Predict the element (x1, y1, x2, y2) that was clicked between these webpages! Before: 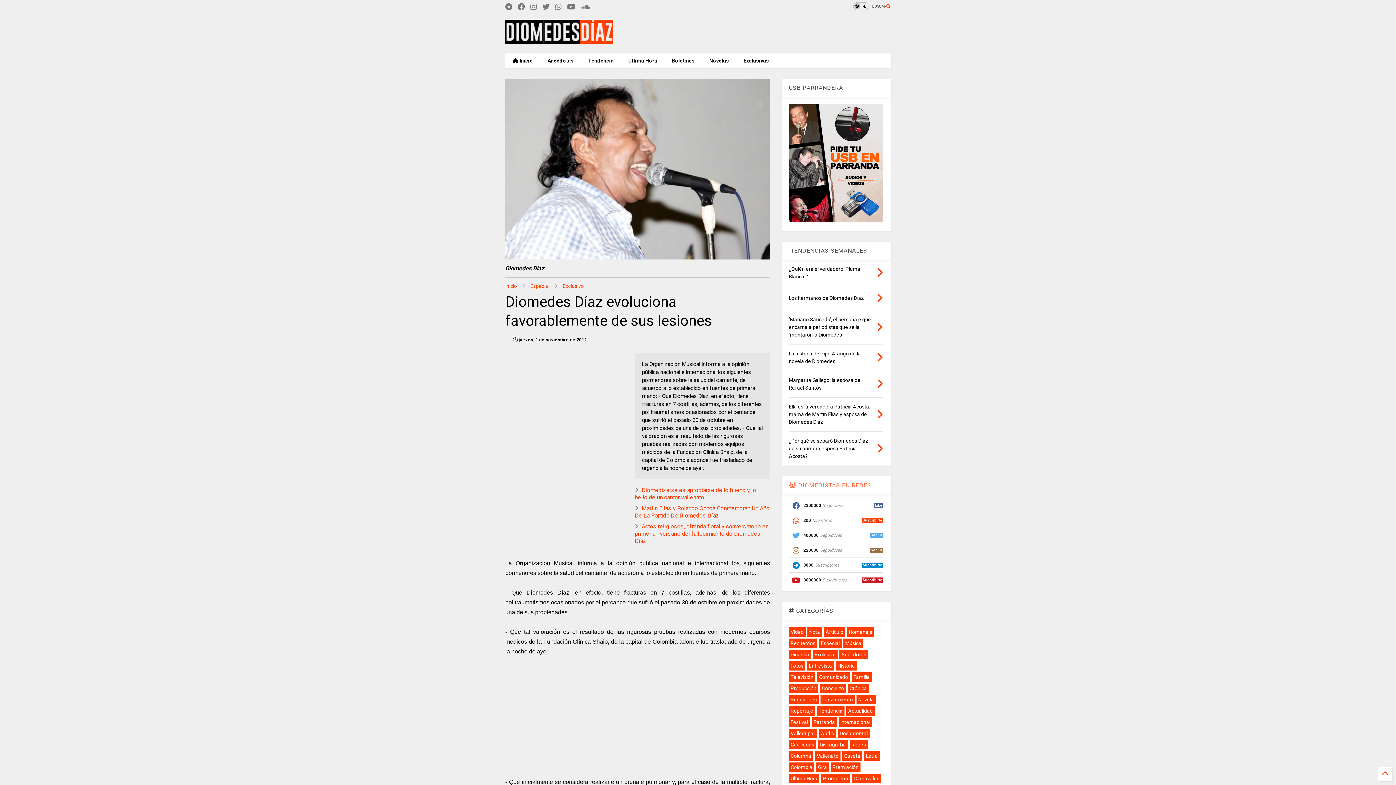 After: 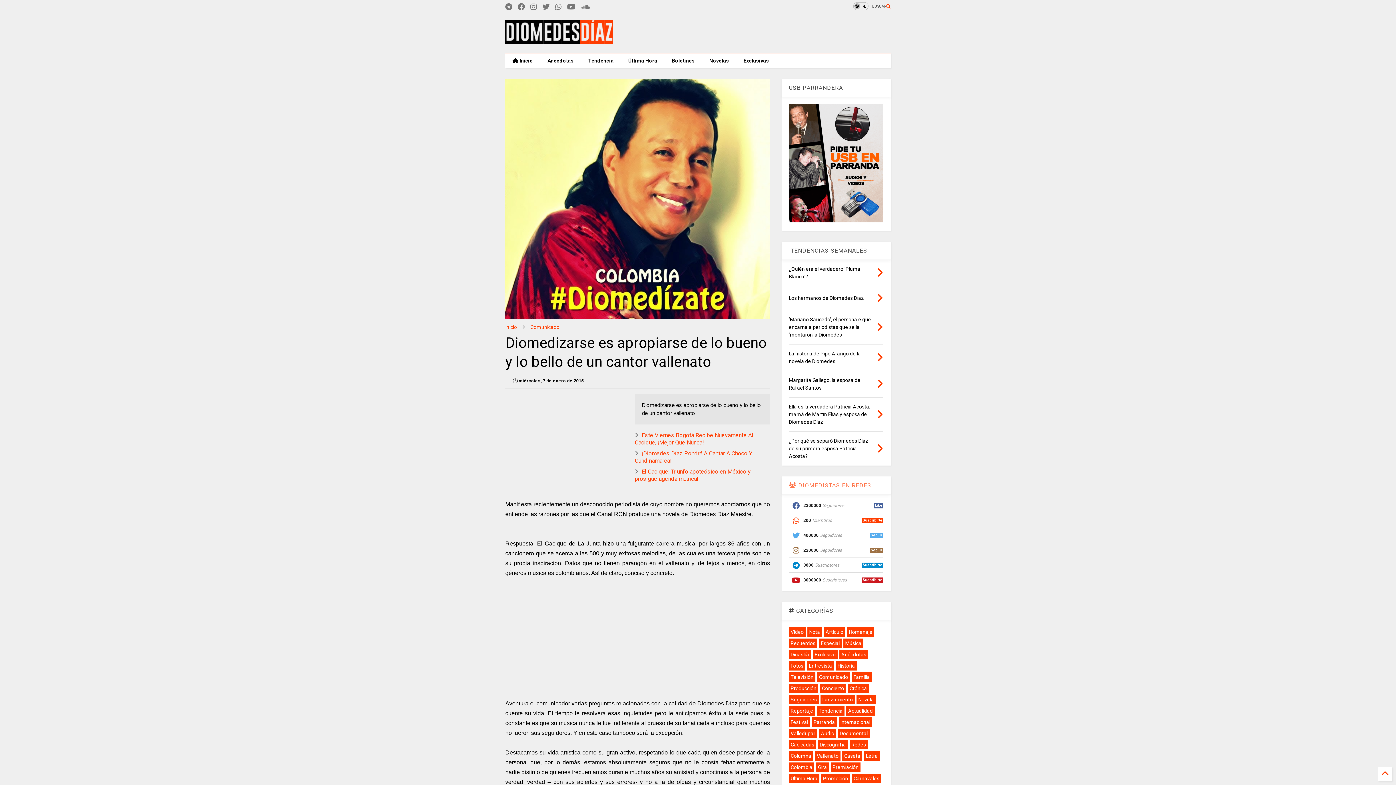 Action: label: Diomedizarse es apropiarse de lo bueno y lo bello de un cantor vallenato bbox: (634, 486, 756, 501)